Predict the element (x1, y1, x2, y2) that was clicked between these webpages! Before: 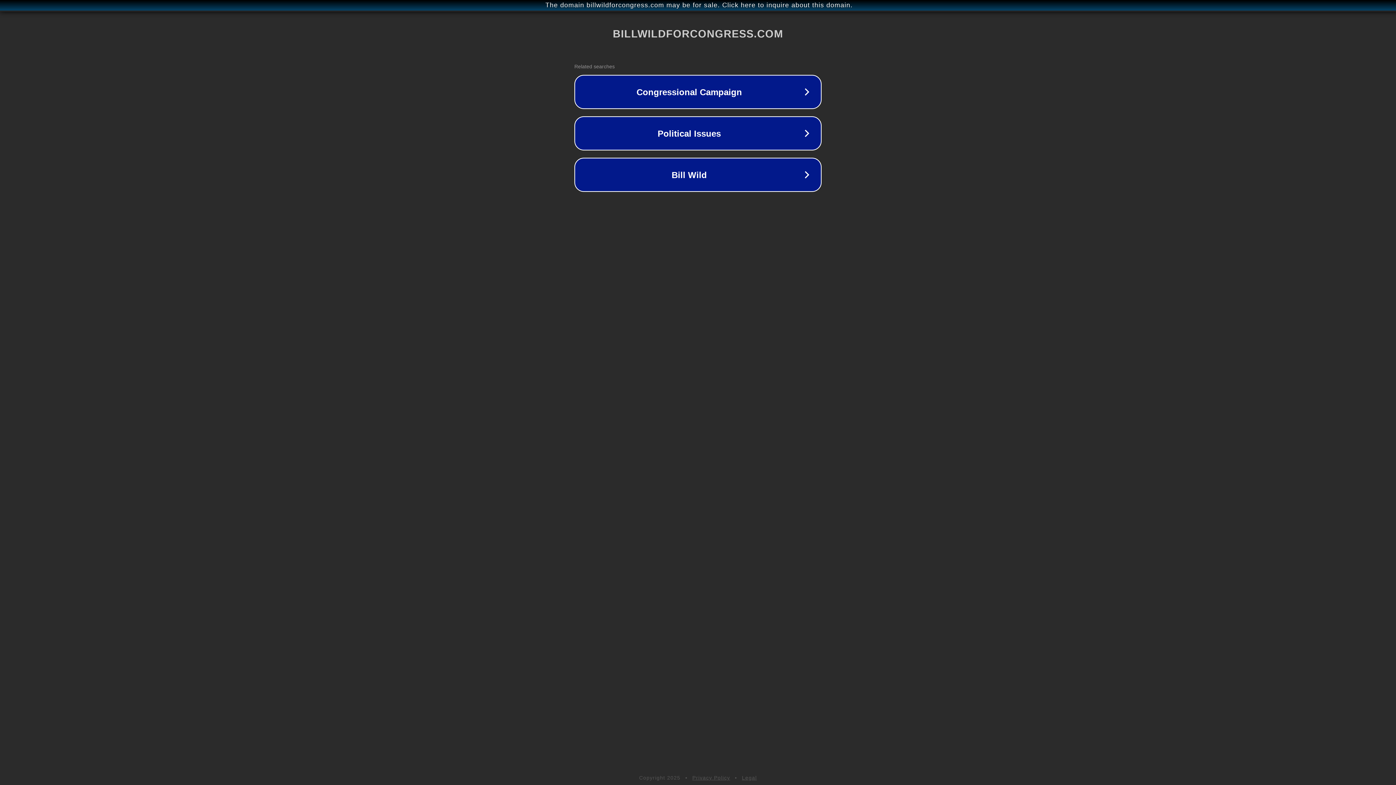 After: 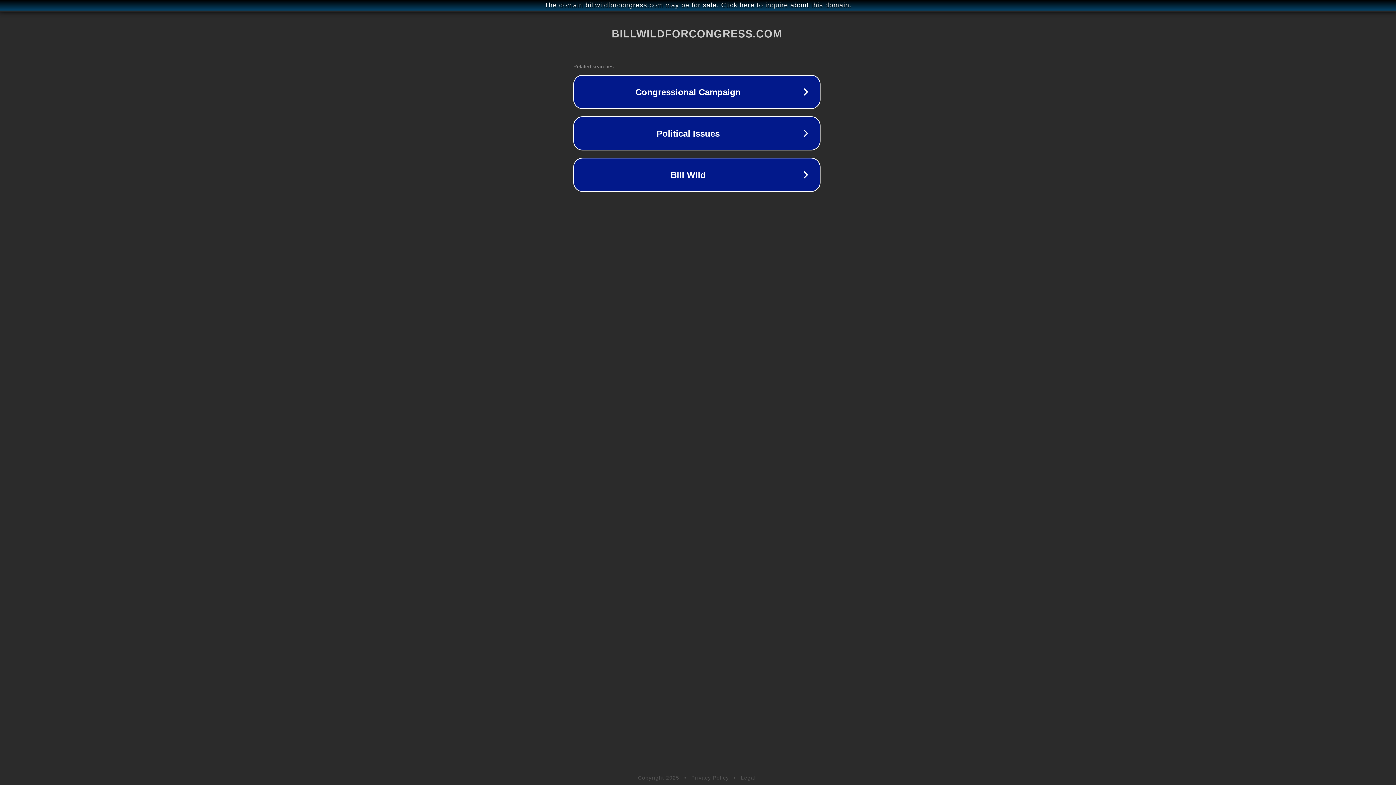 Action: label: The domain billwildforcongress.com may be for sale. Click here to inquire about this domain. bbox: (1, 1, 1397, 9)